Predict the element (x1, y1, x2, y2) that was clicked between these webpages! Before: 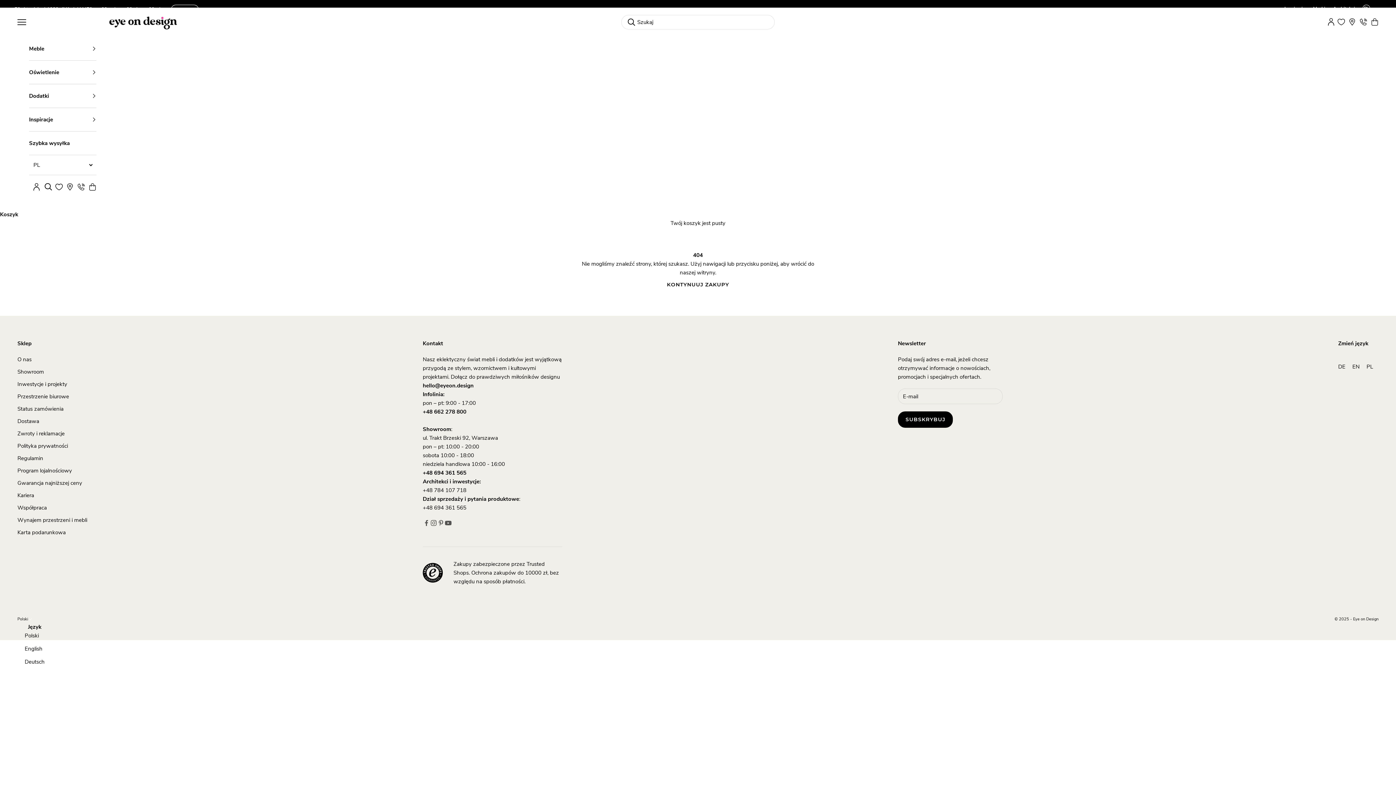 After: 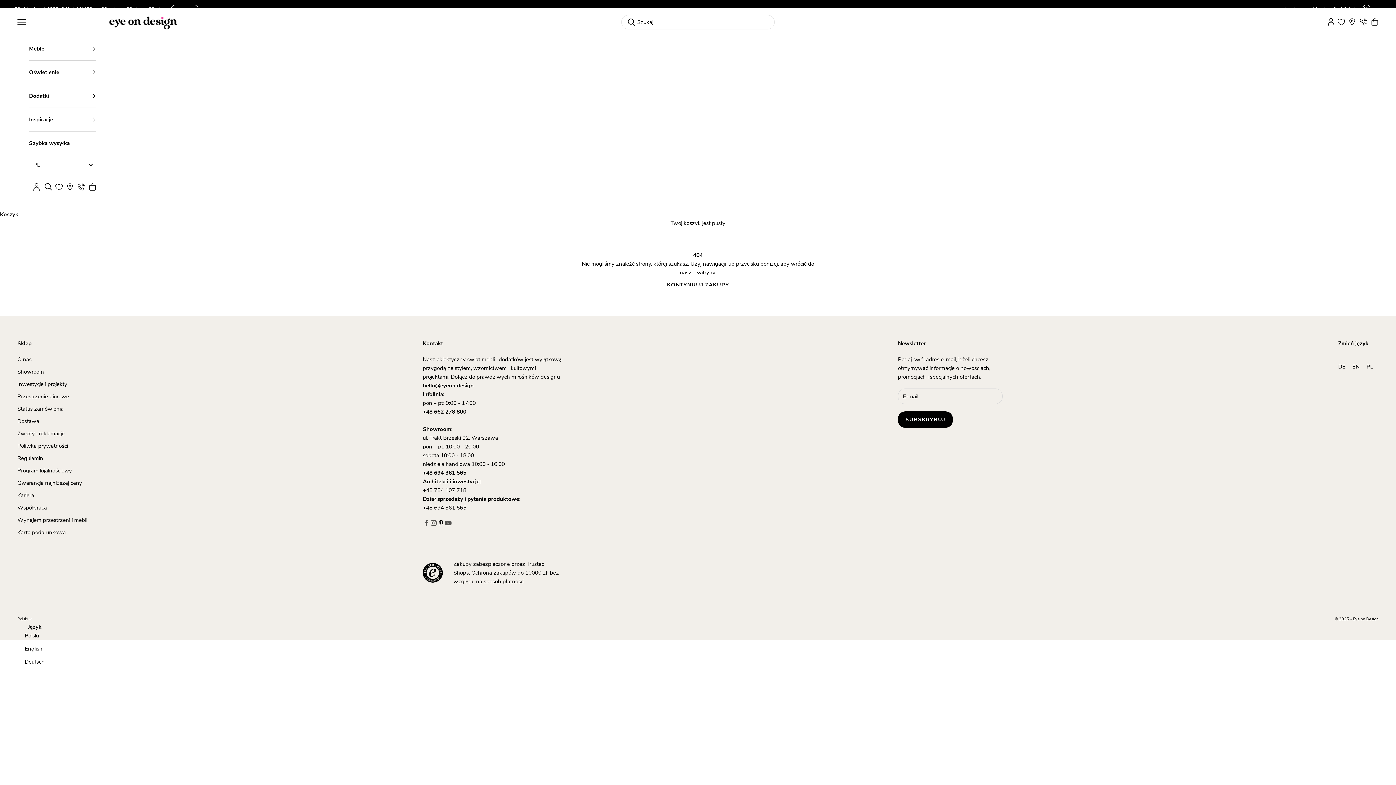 Action: label: Follow on Pinterest bbox: (437, 519, 444, 527)